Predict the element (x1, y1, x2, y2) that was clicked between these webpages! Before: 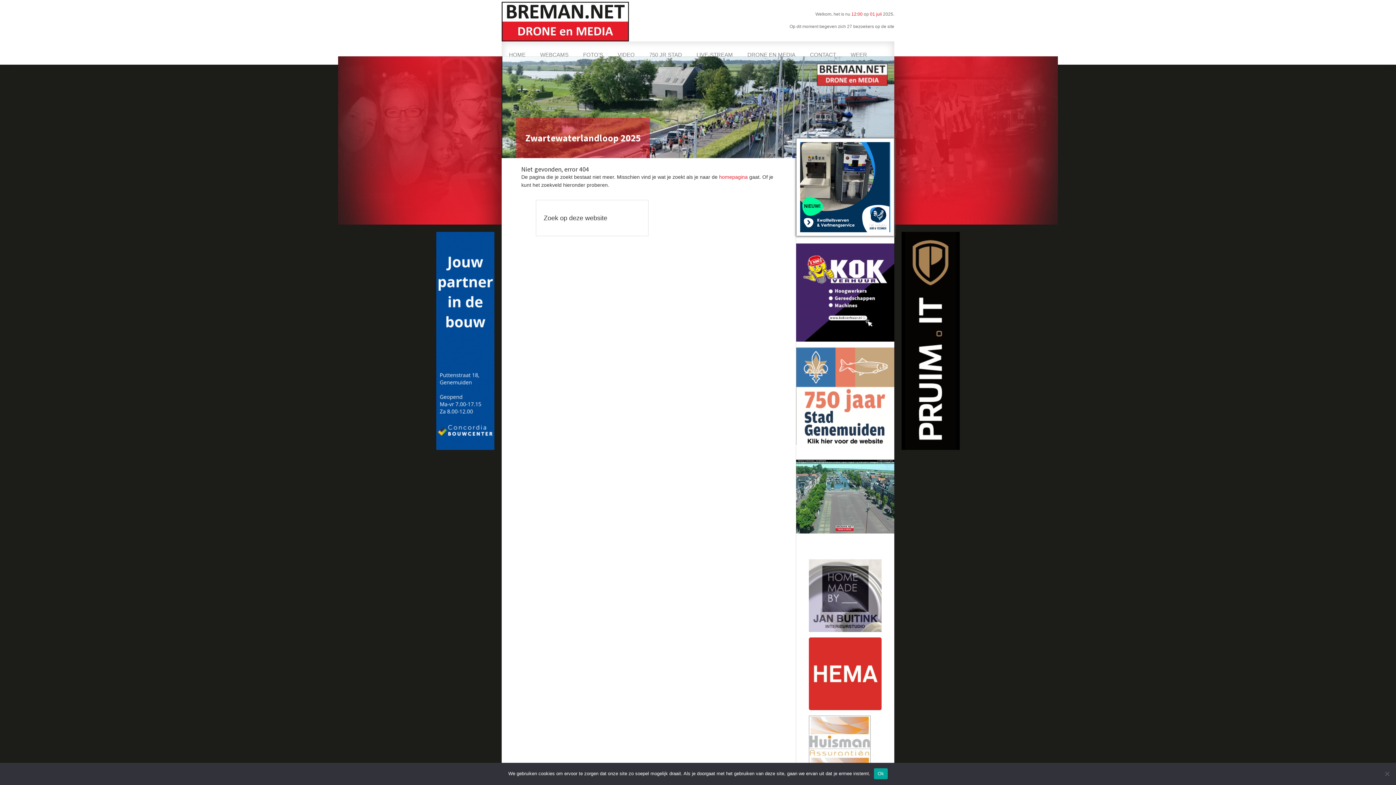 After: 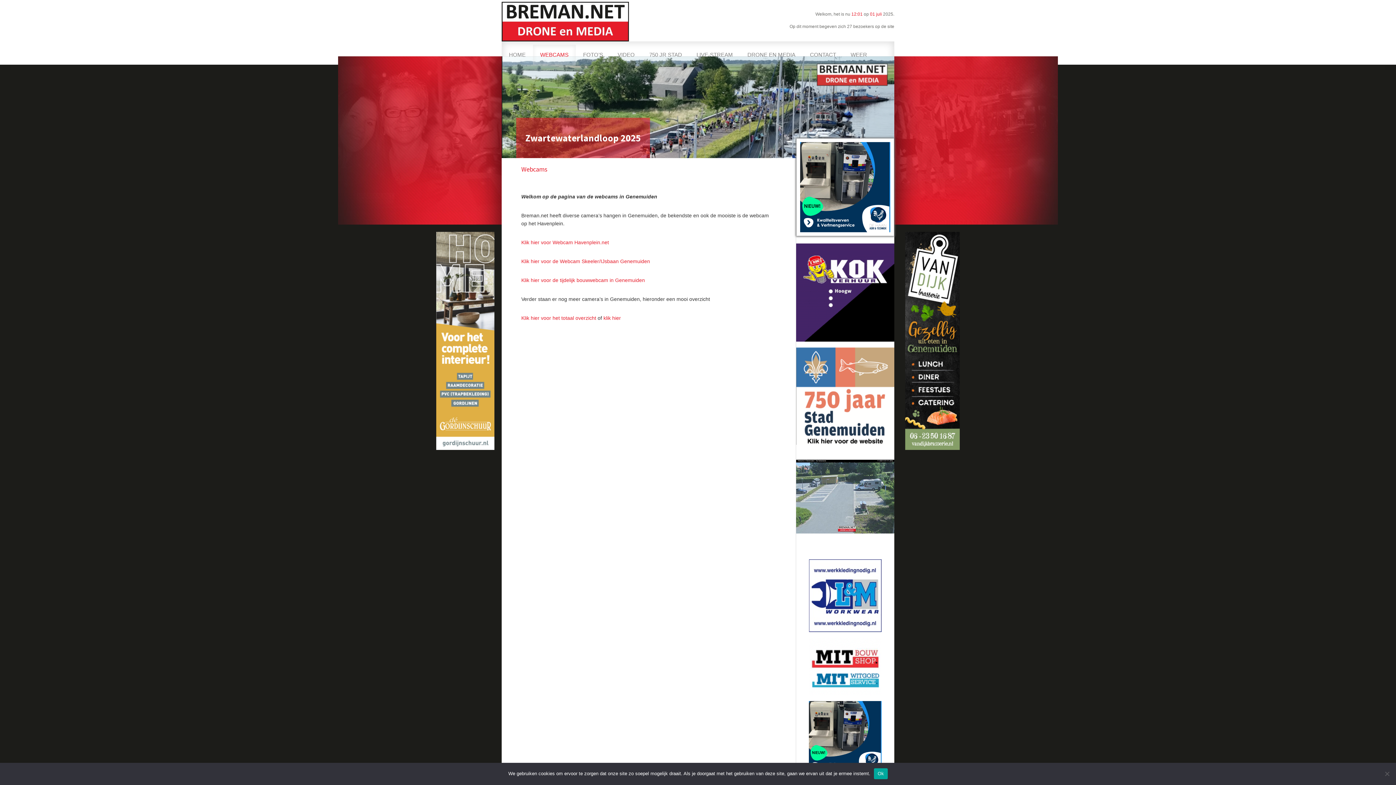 Action: bbox: (533, 44, 576, 64) label: WEBCAMS